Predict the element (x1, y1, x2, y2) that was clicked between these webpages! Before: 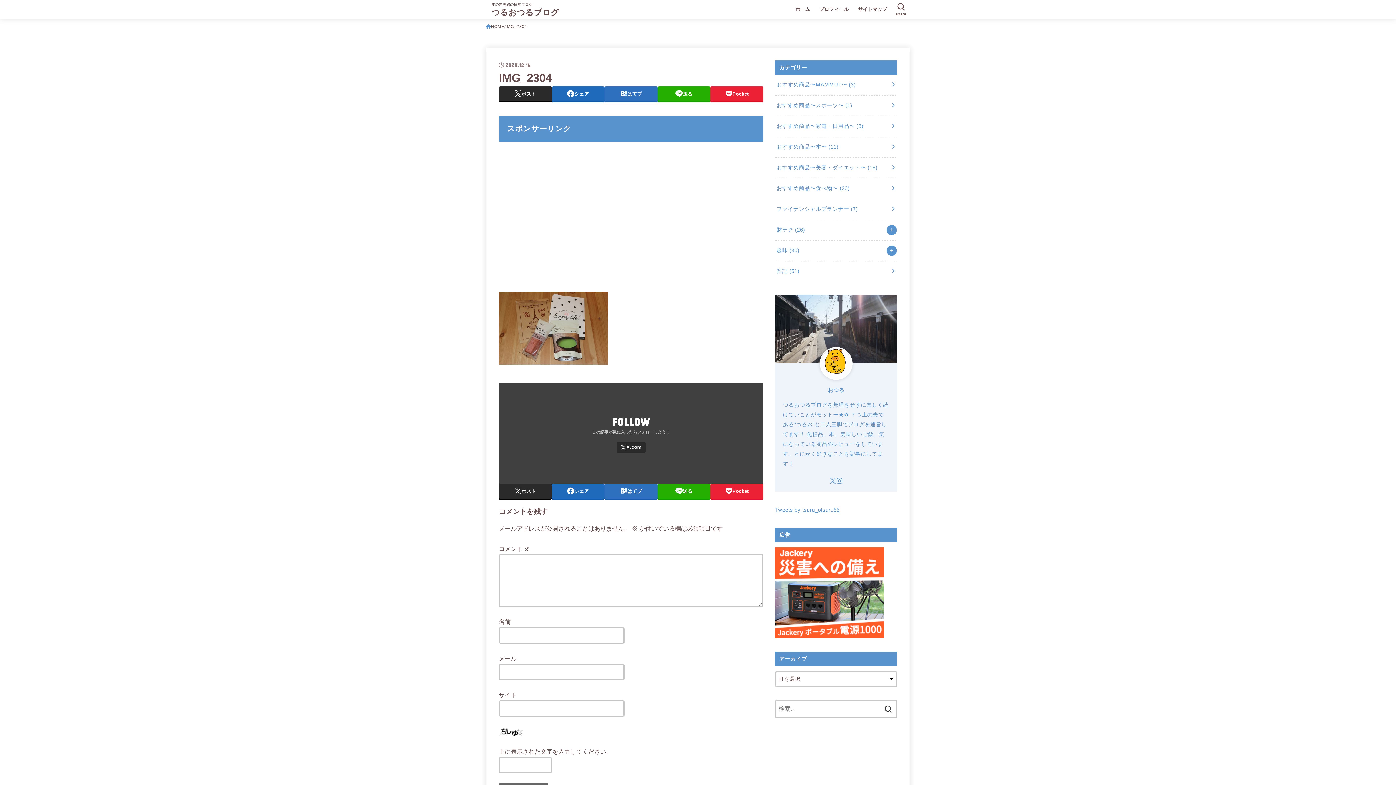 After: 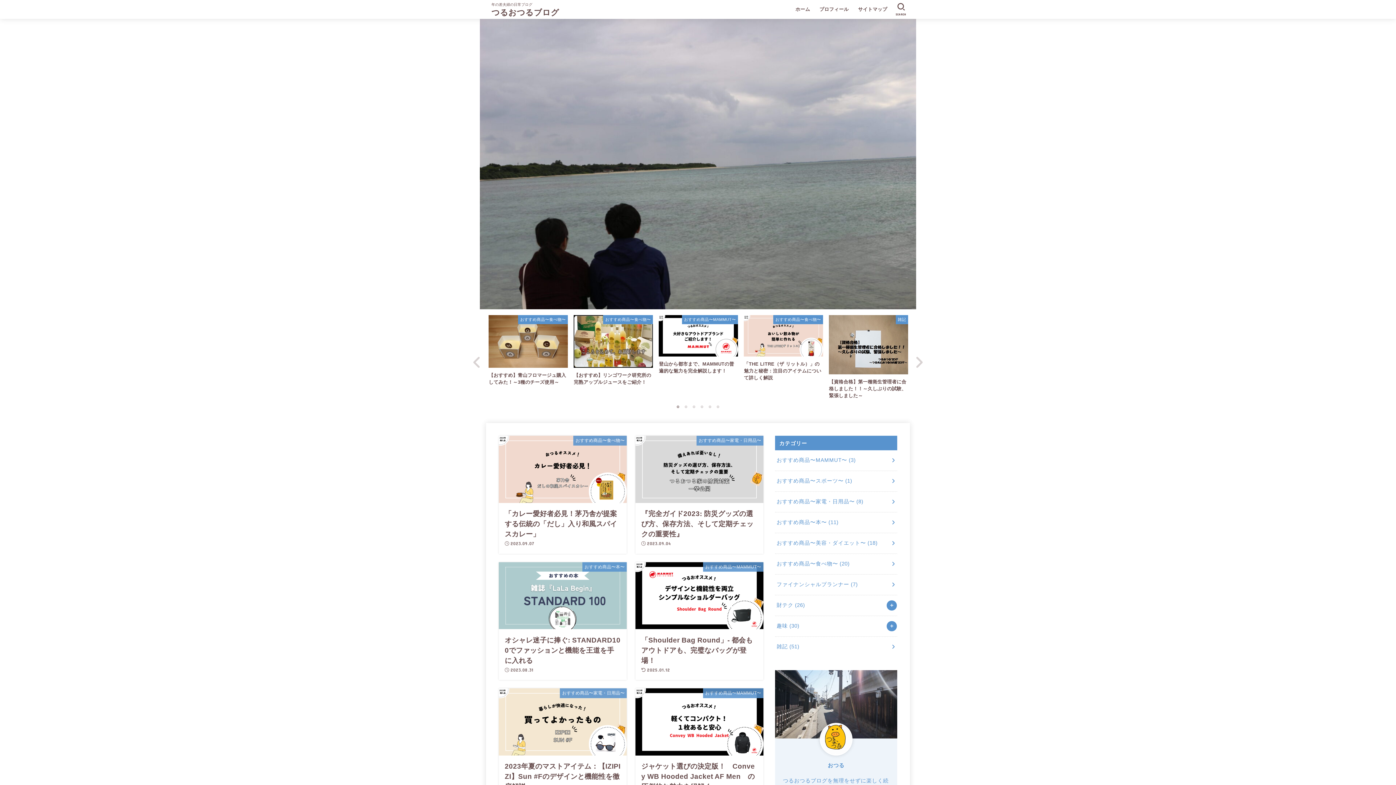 Action: bbox: (486, 22, 504, 30) label: HOME